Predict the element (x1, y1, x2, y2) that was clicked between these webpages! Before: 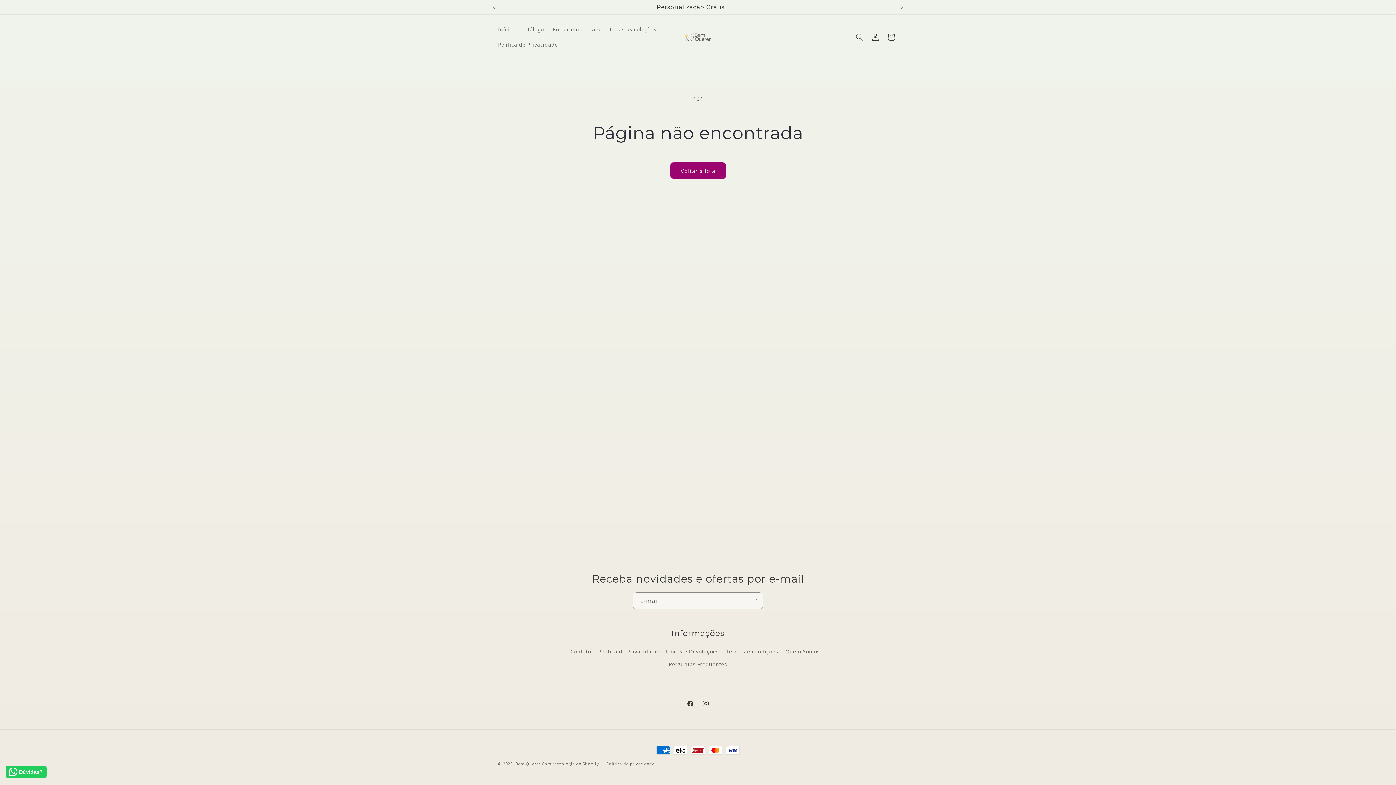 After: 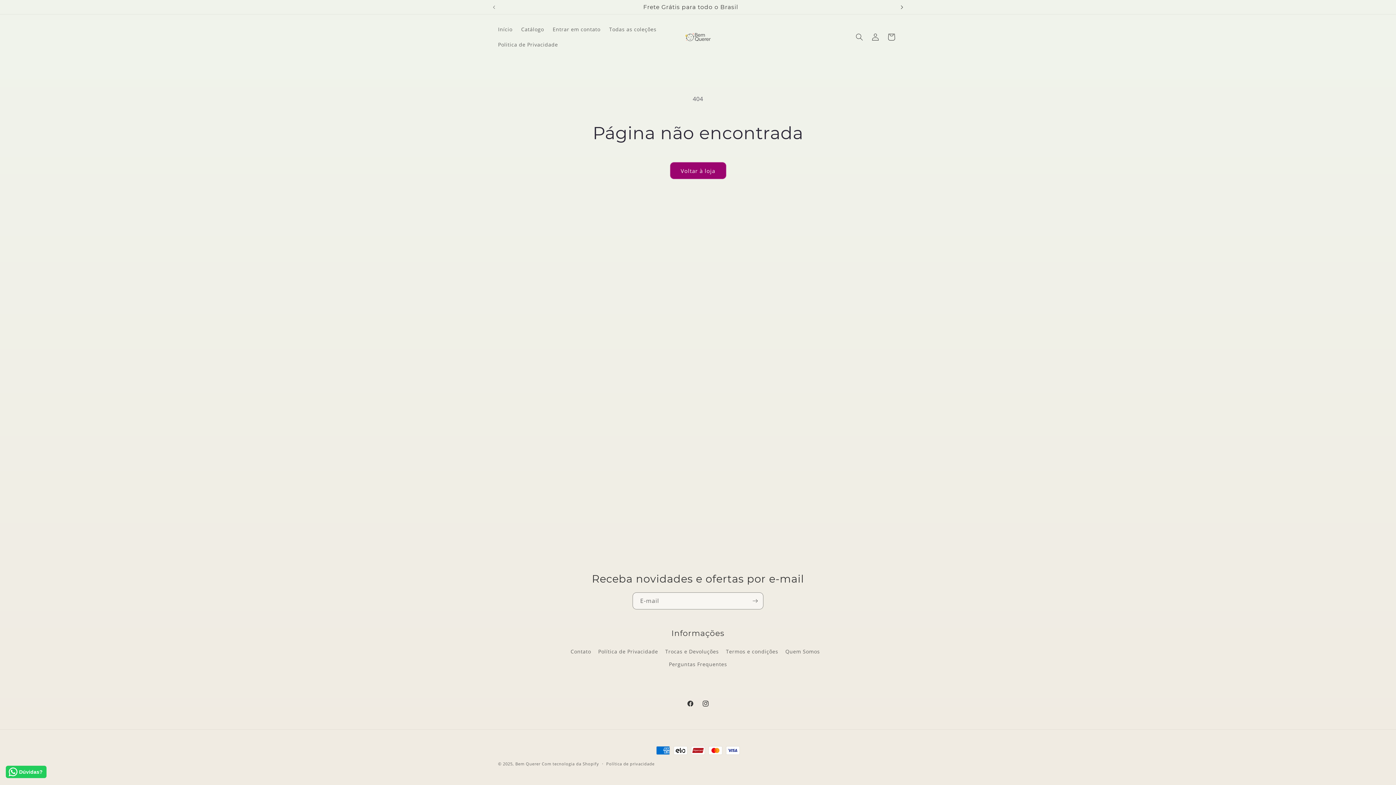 Action: bbox: (894, 0, 910, 14) label: Próximo comunicado